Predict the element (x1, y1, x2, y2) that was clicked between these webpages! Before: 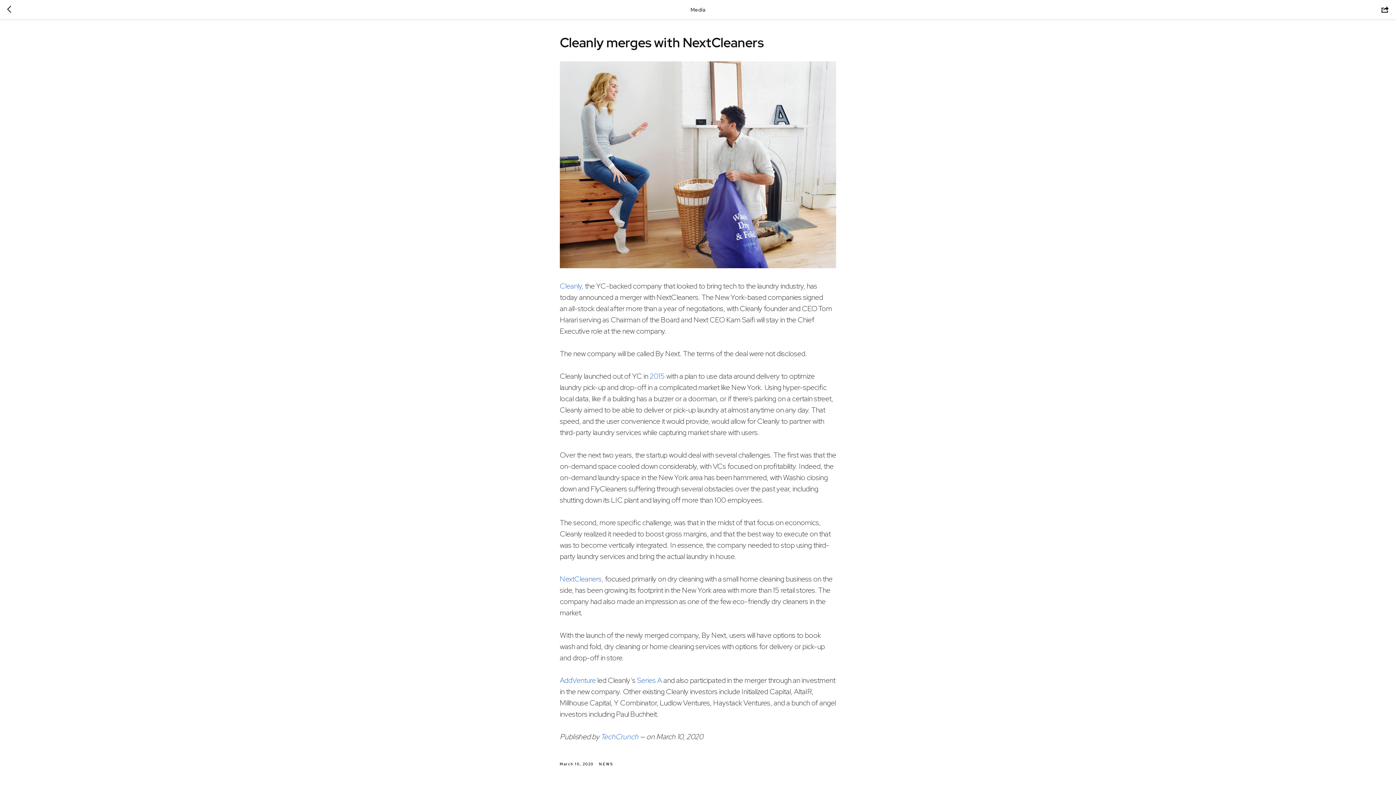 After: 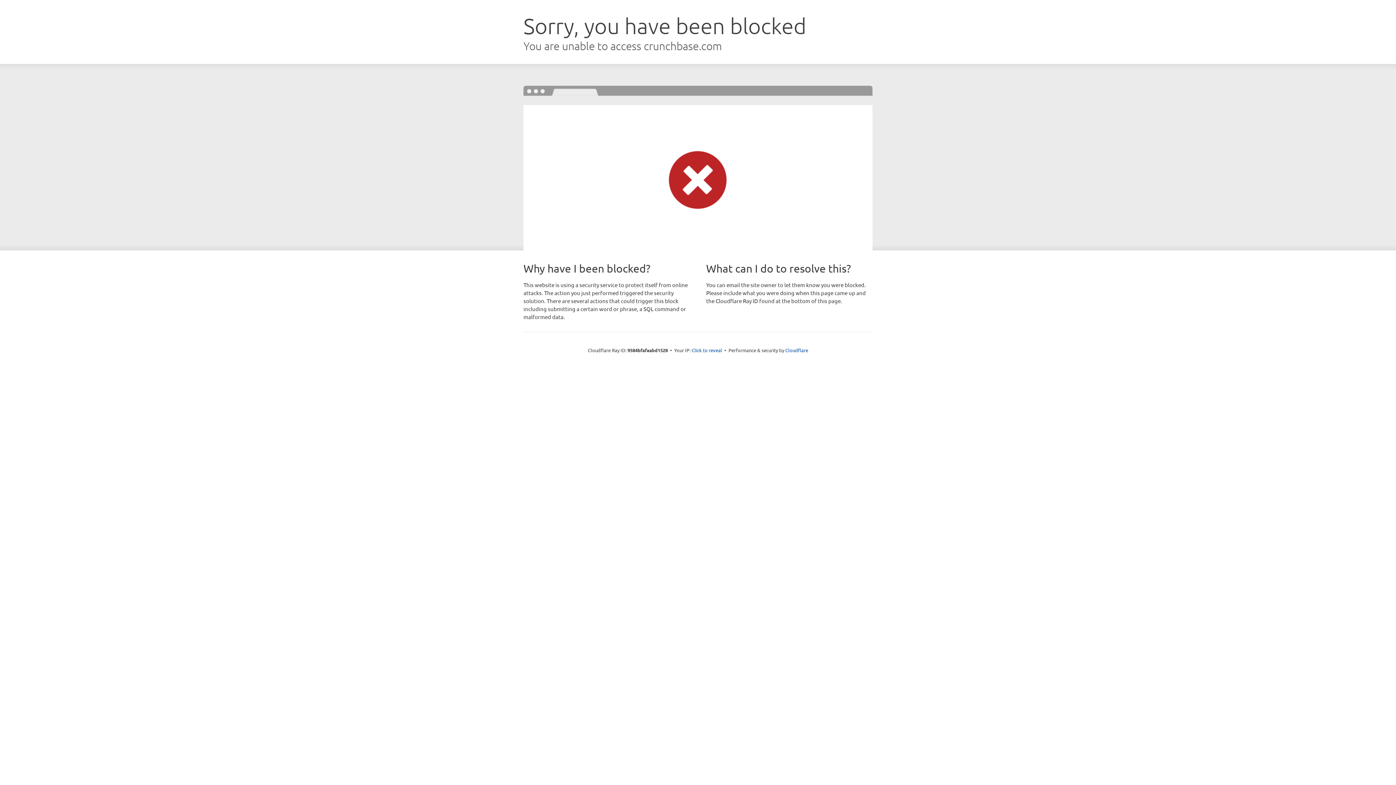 Action: bbox: (560, 574, 603, 584) label: NextCleaners,